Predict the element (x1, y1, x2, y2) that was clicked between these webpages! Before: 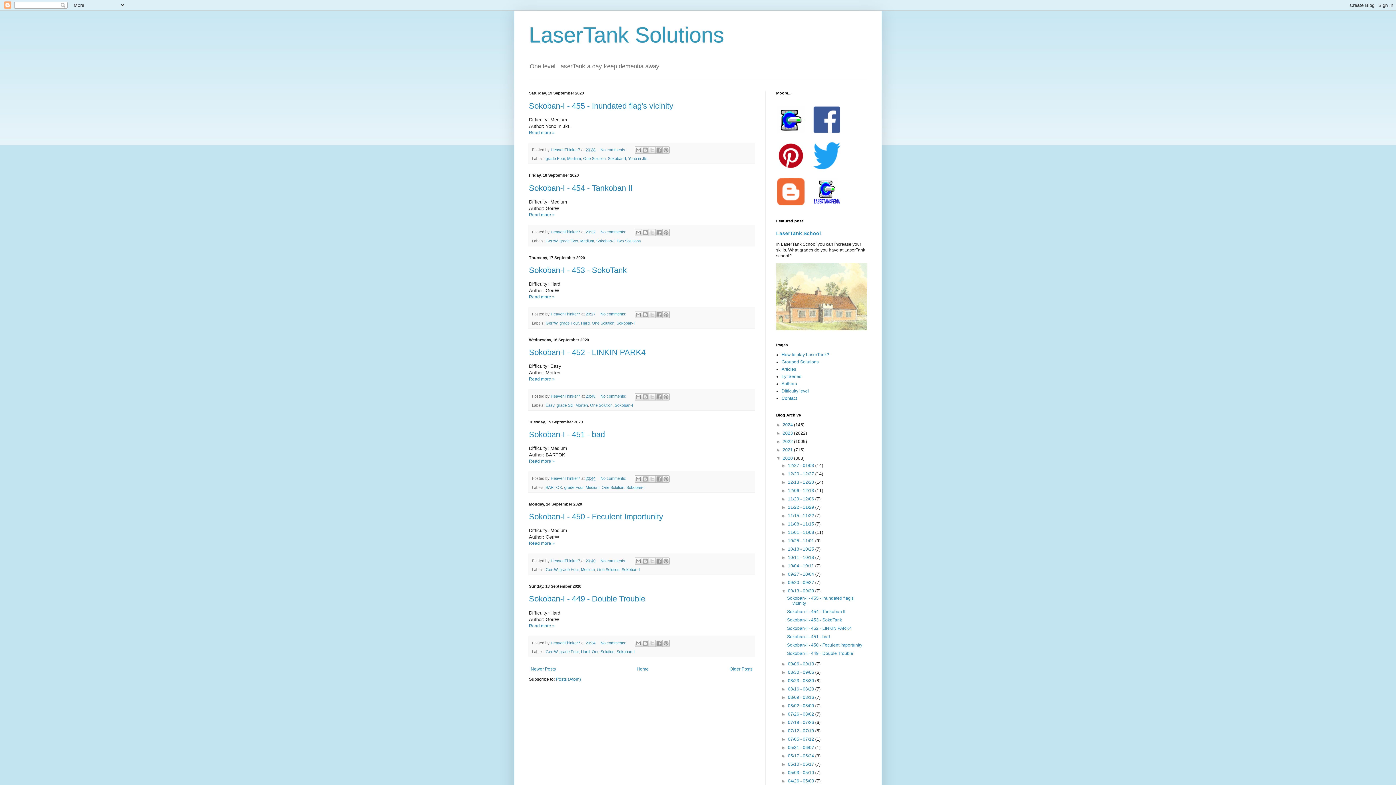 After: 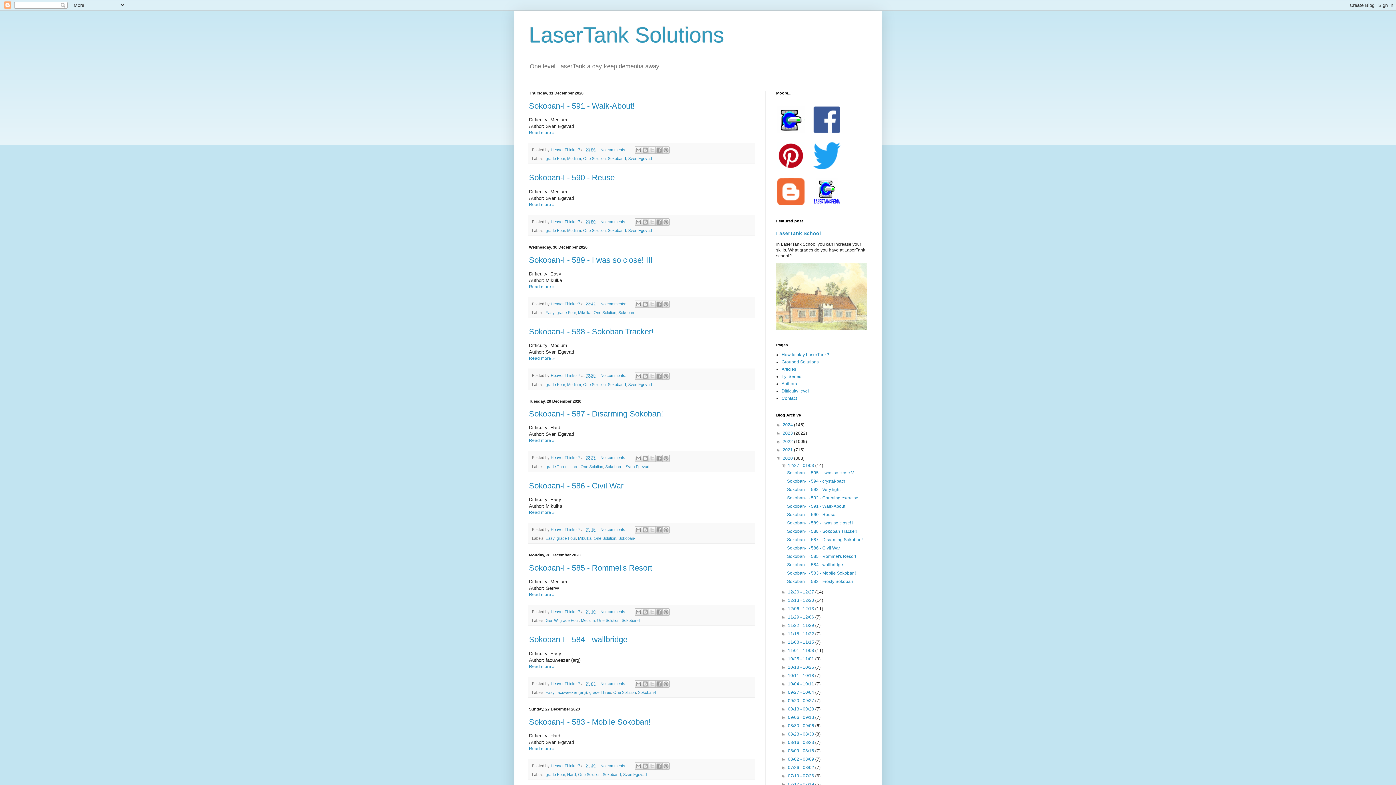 Action: bbox: (782, 456, 794, 461) label: 2020 